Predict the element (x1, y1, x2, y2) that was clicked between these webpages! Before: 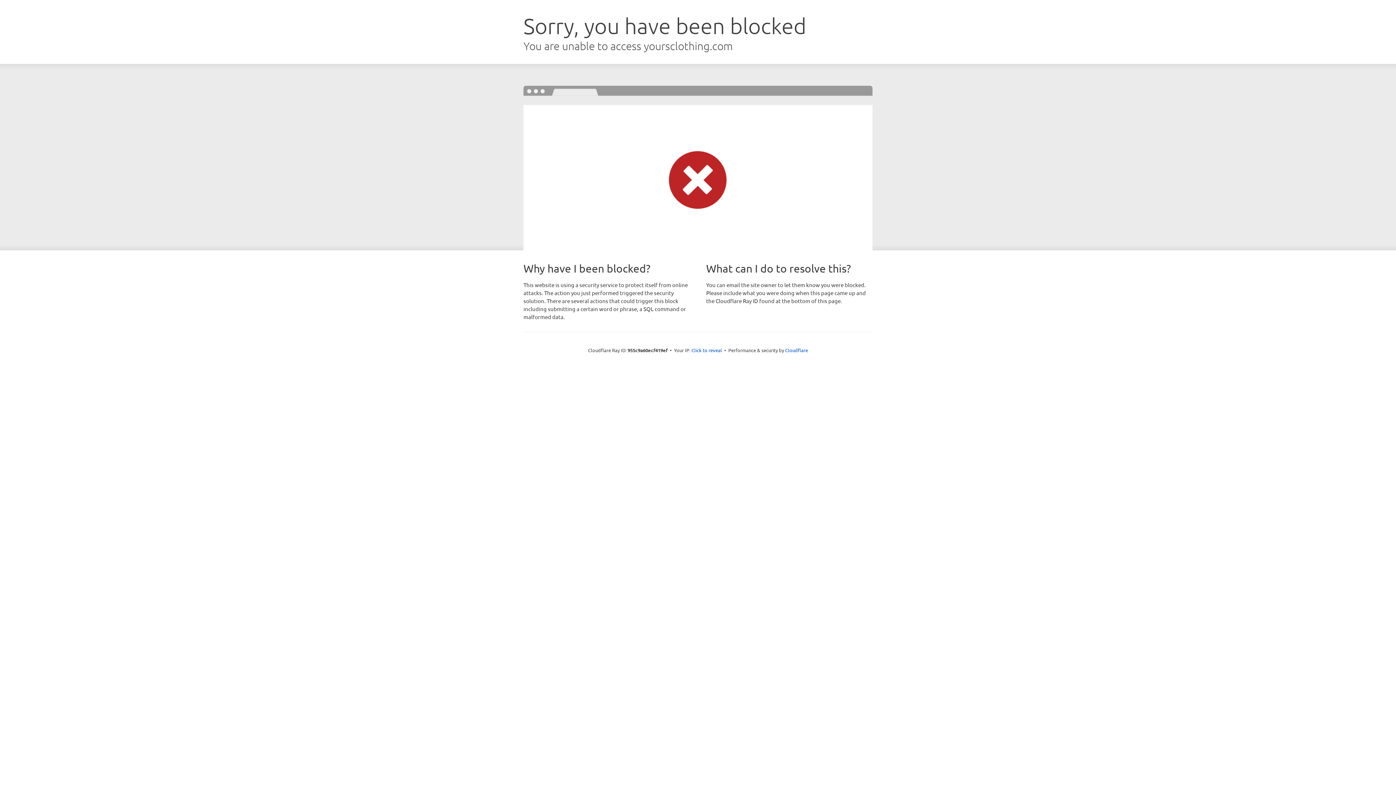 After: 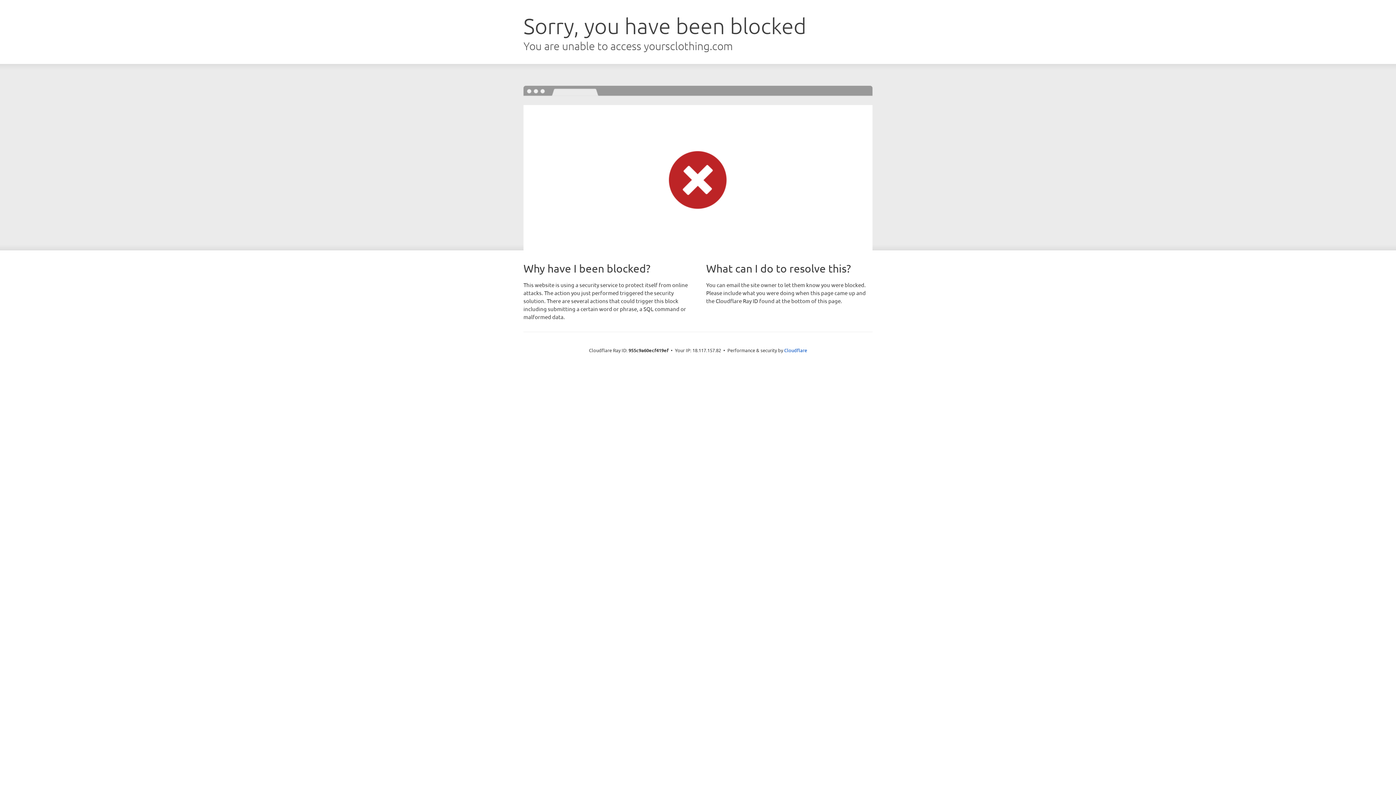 Action: label: Click to reveal bbox: (691, 346, 722, 353)